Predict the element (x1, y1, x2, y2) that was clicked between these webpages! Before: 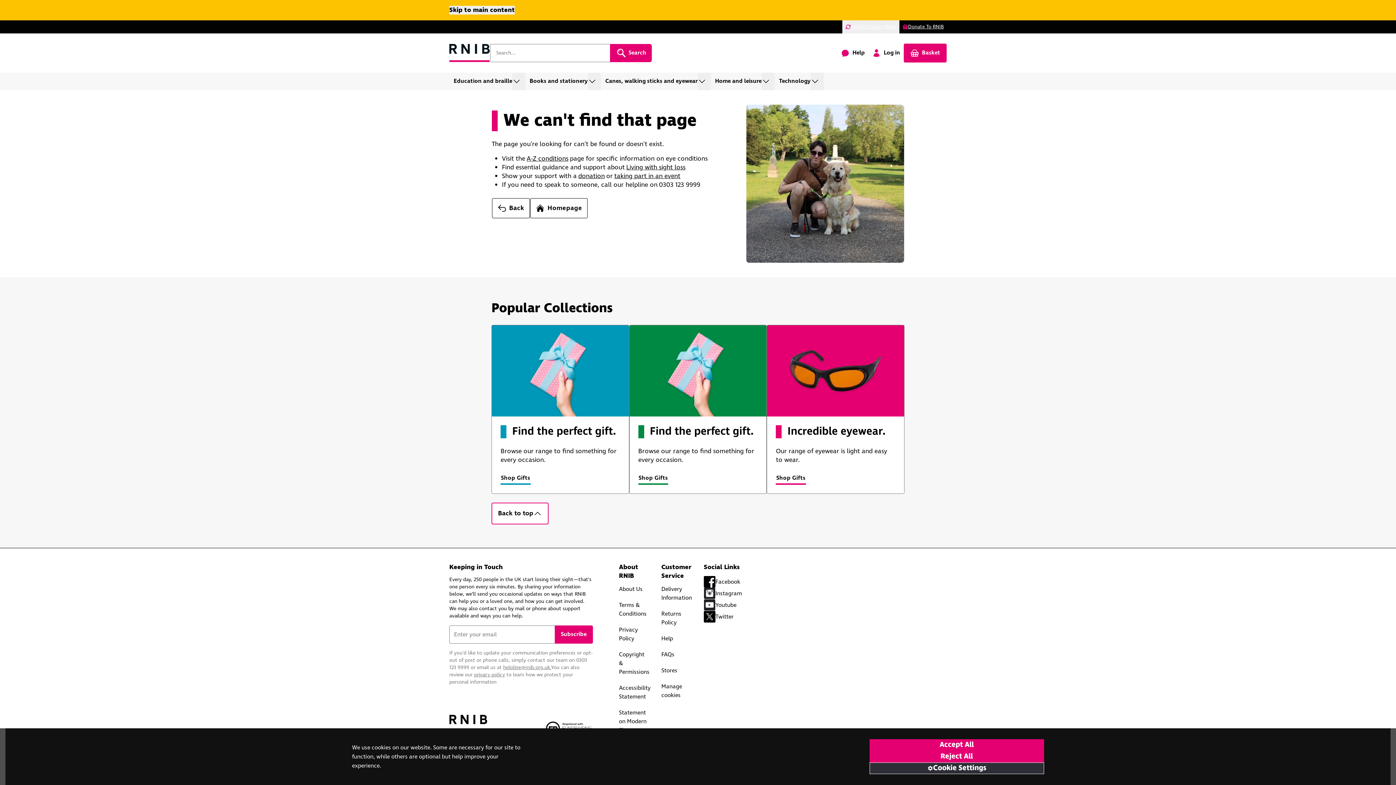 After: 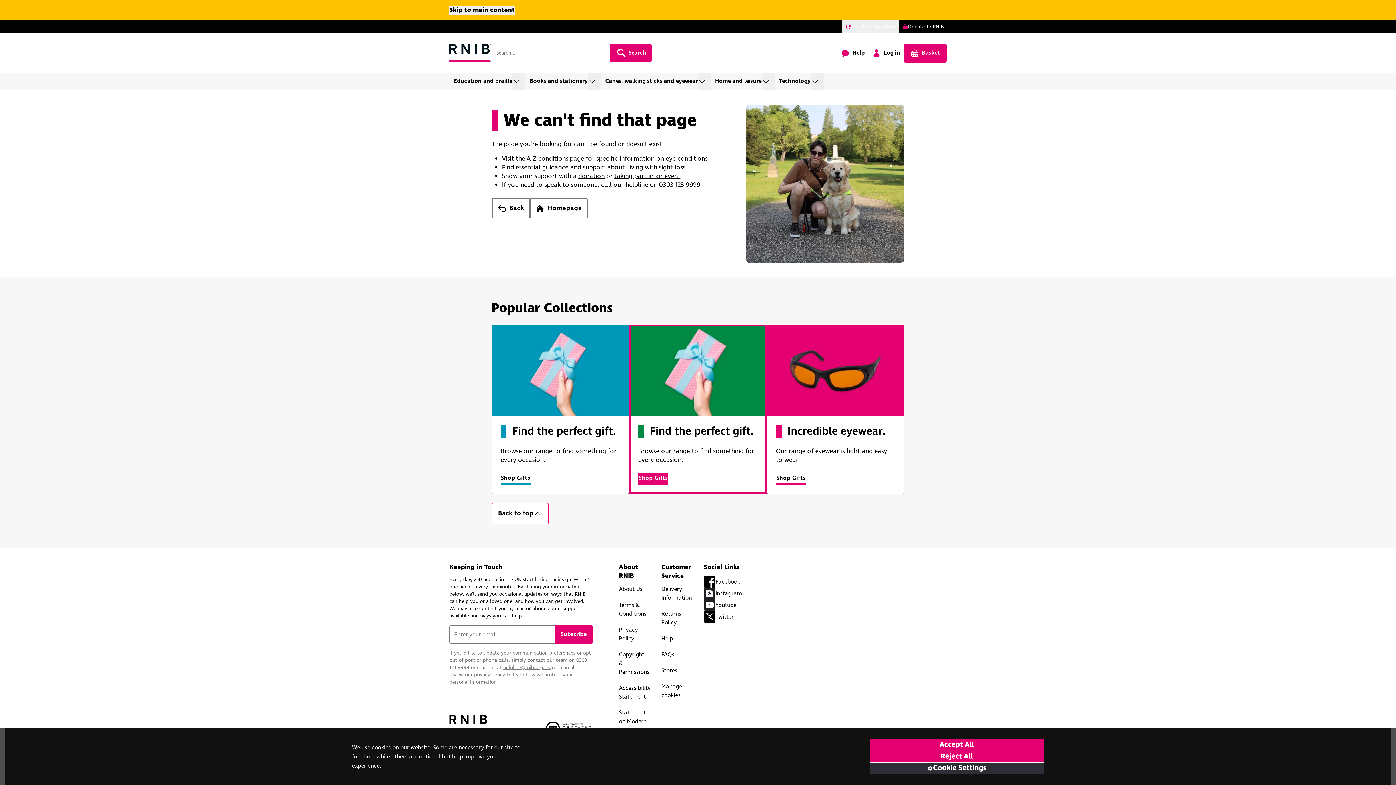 Action: label: Shop Gifts bbox: (638, 473, 668, 484)